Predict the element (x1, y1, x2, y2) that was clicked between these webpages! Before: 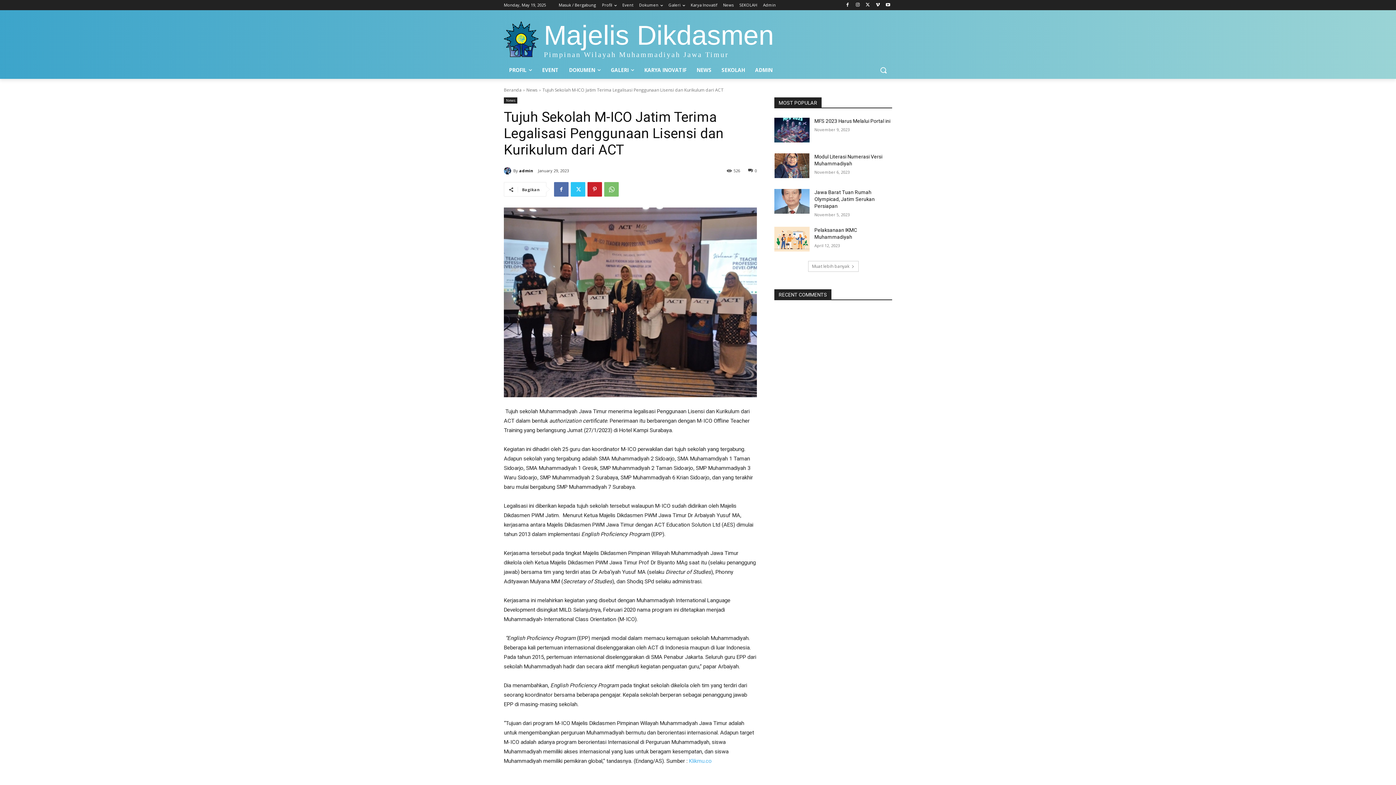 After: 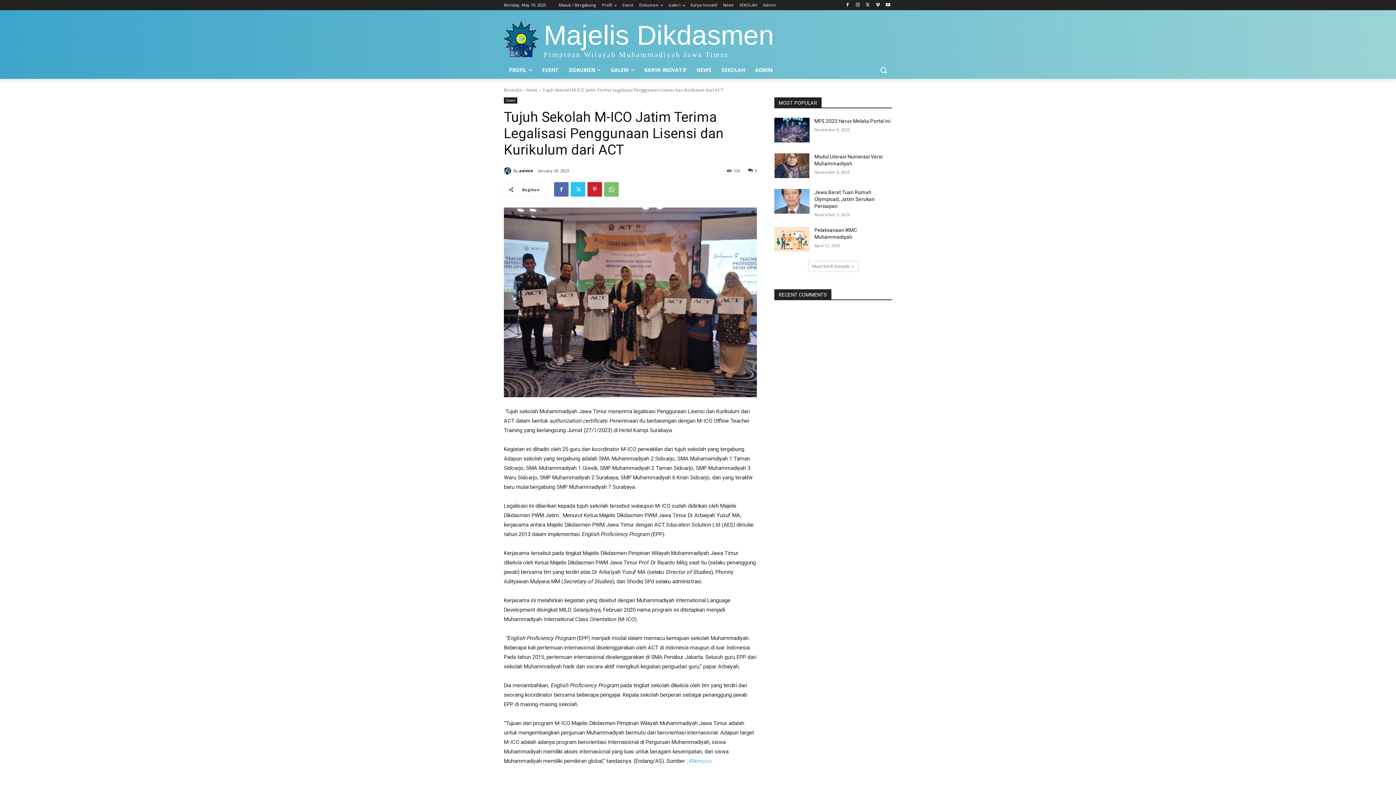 Action: bbox: (689, 758, 712, 764) label: Klikmu.co